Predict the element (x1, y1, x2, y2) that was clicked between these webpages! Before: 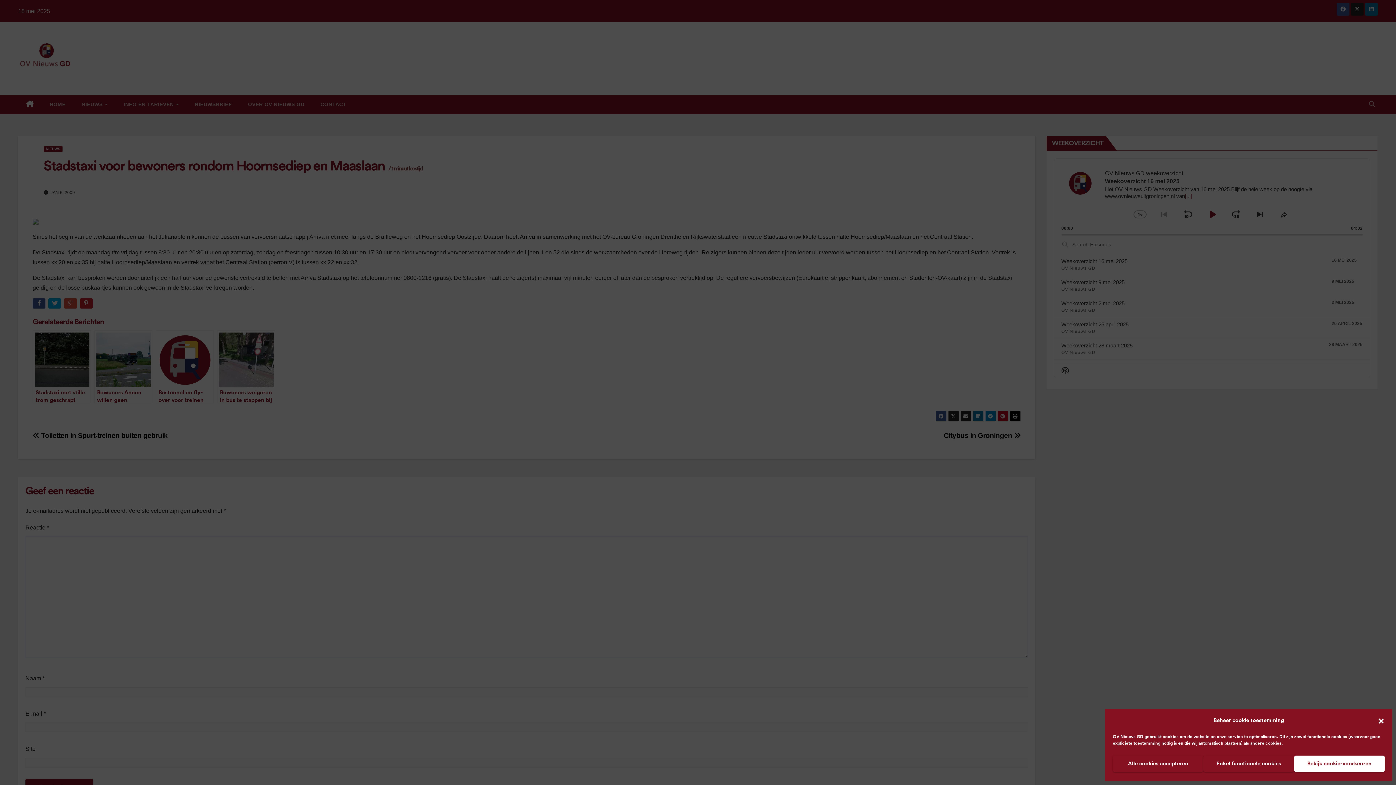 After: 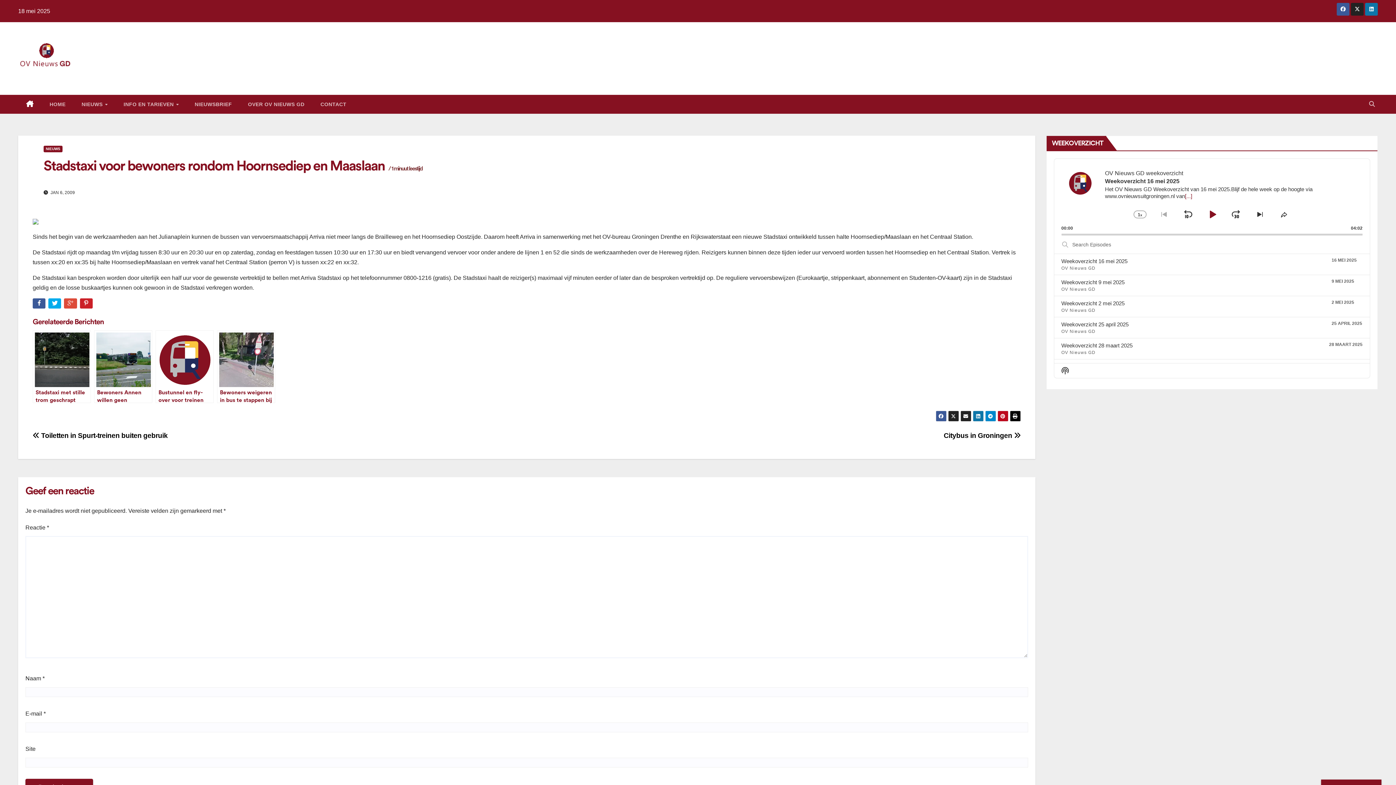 Action: bbox: (1203, 756, 1294, 772) label: Enkel functionele cookies